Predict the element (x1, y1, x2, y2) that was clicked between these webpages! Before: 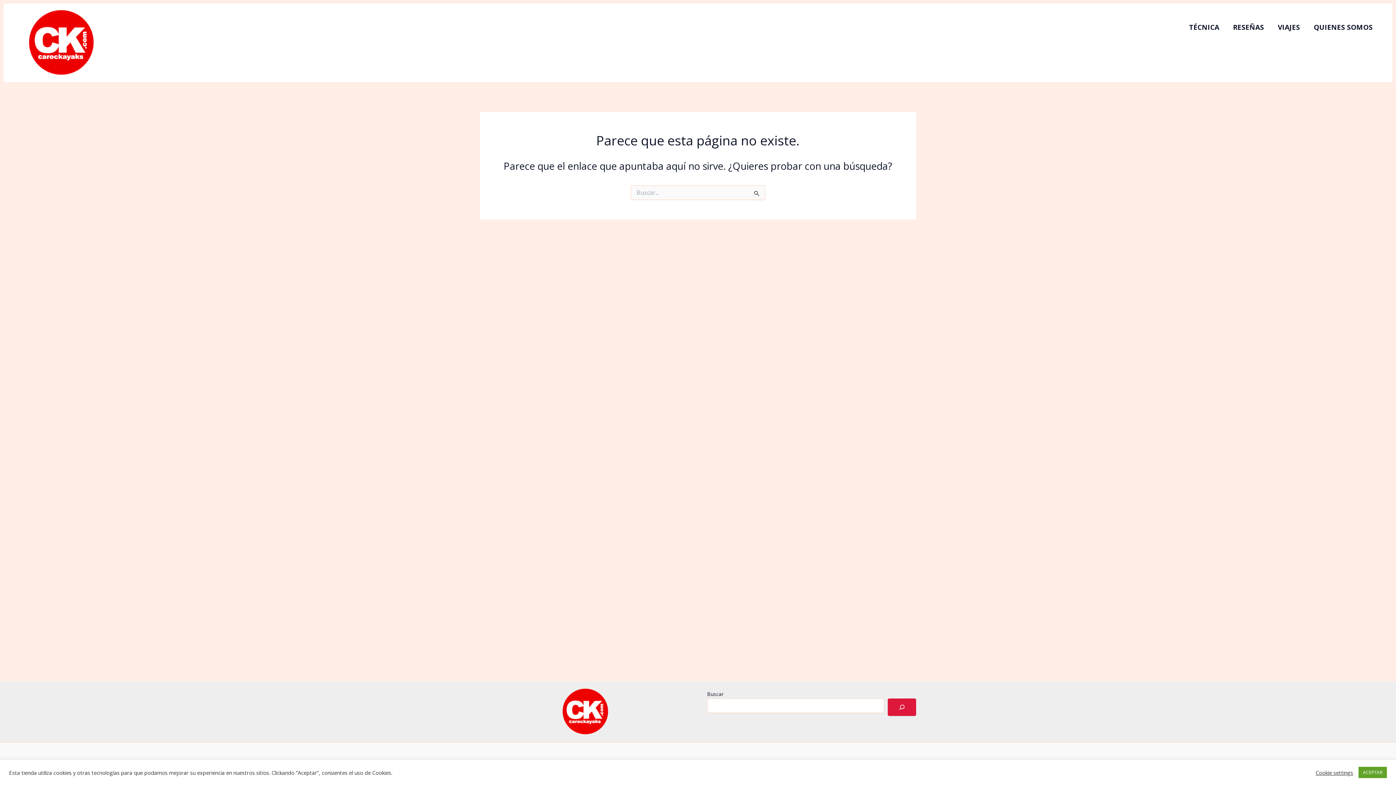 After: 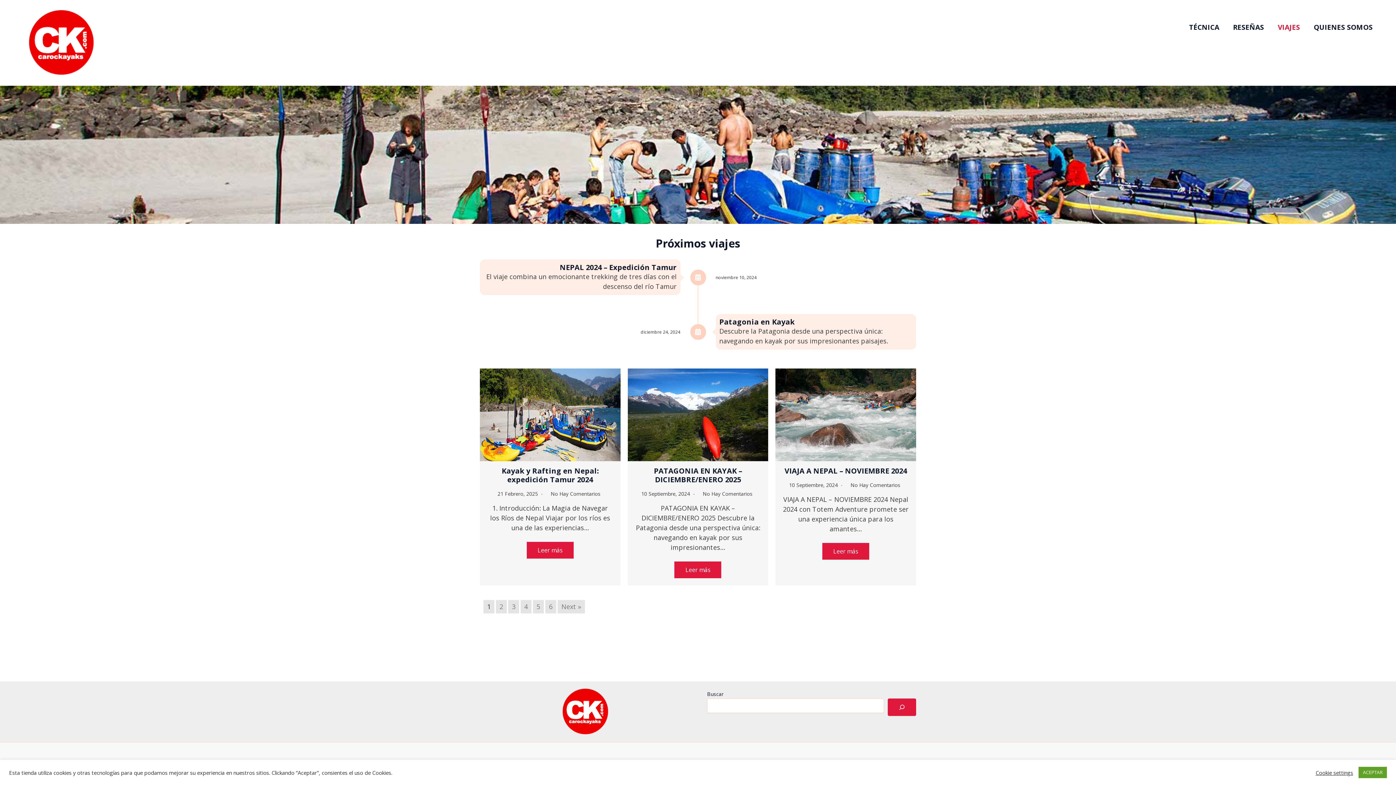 Action: bbox: (1271, 12, 1307, 41) label: VIAJES